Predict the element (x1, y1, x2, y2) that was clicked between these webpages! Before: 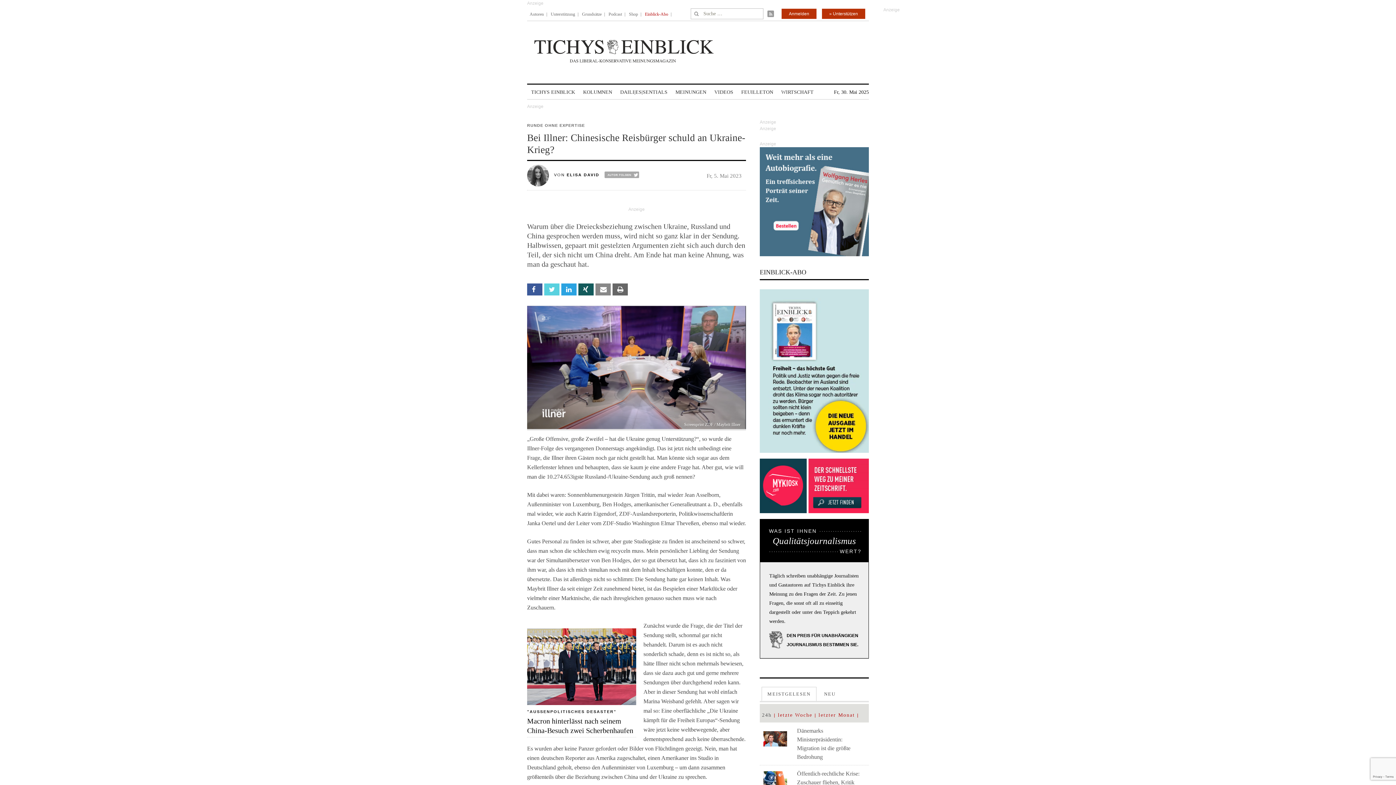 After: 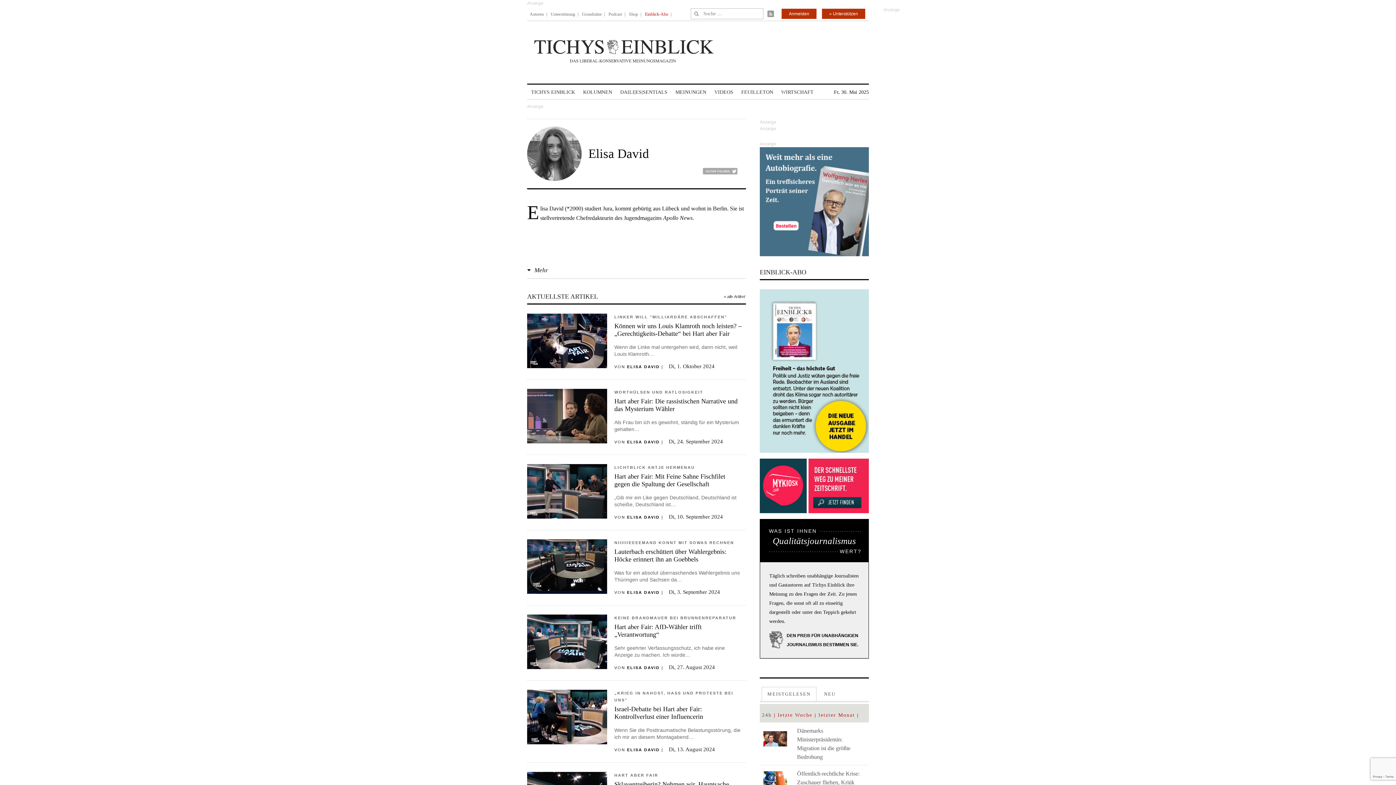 Action: bbox: (566, 172, 599, 177) label: ELISA DAVID